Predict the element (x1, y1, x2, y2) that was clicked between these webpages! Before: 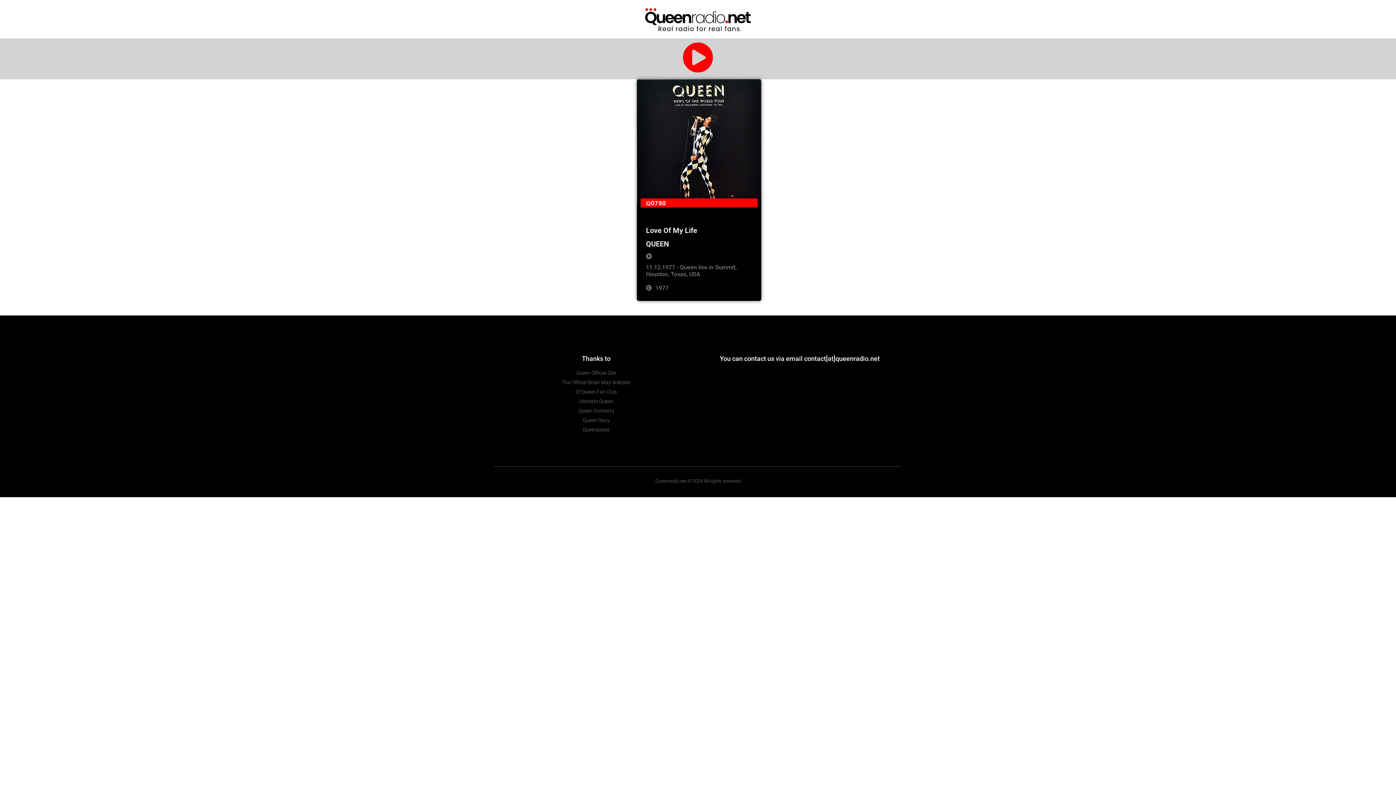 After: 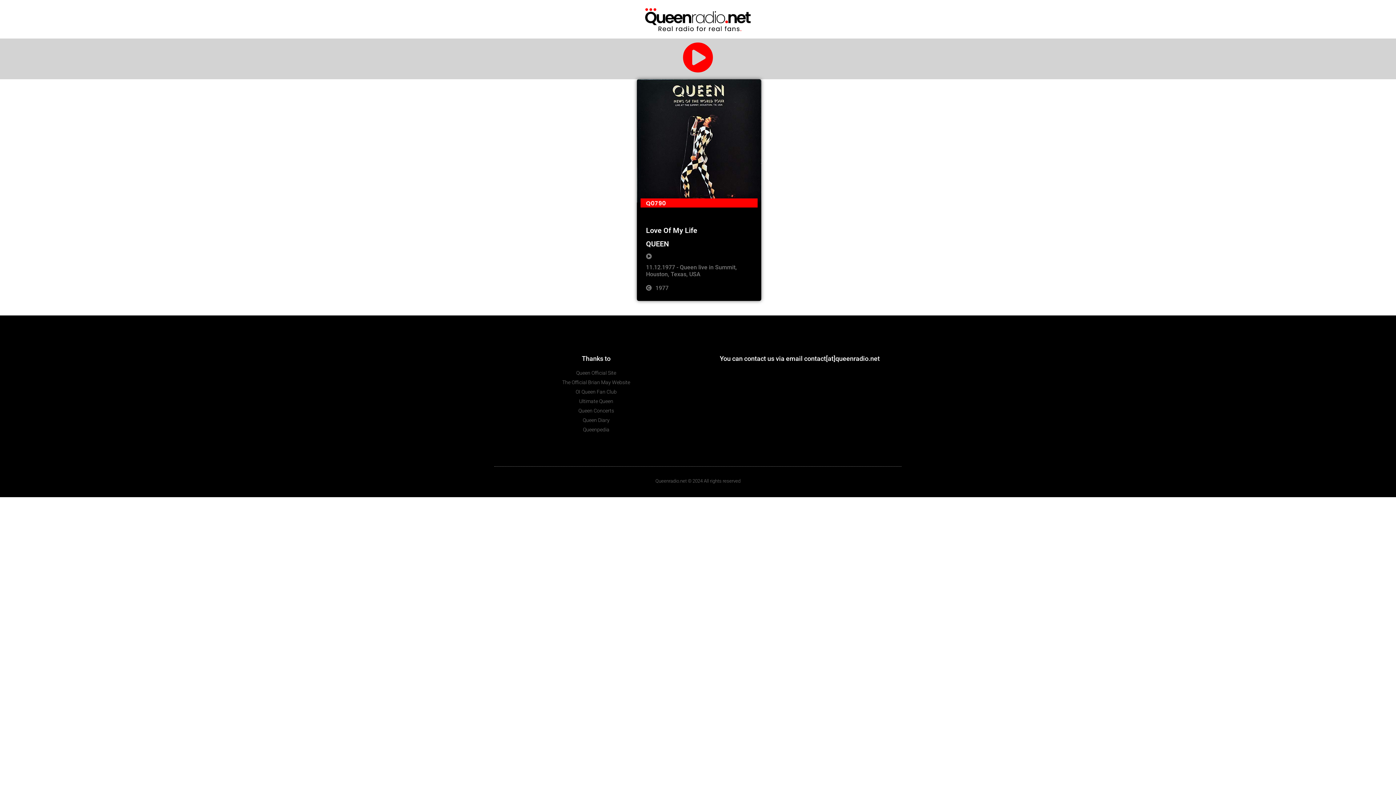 Action: bbox: (498, 397, 694, 405) label: Ultimate Queen